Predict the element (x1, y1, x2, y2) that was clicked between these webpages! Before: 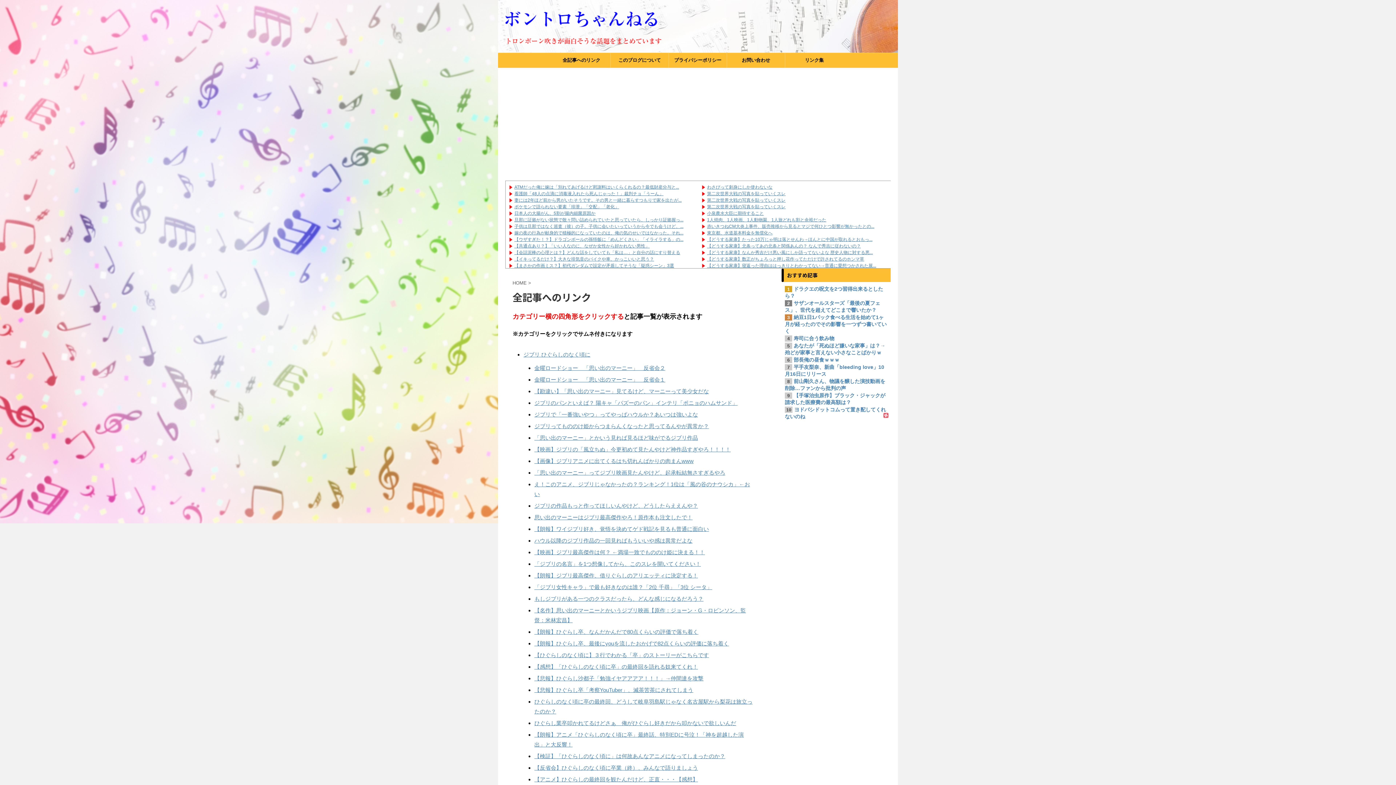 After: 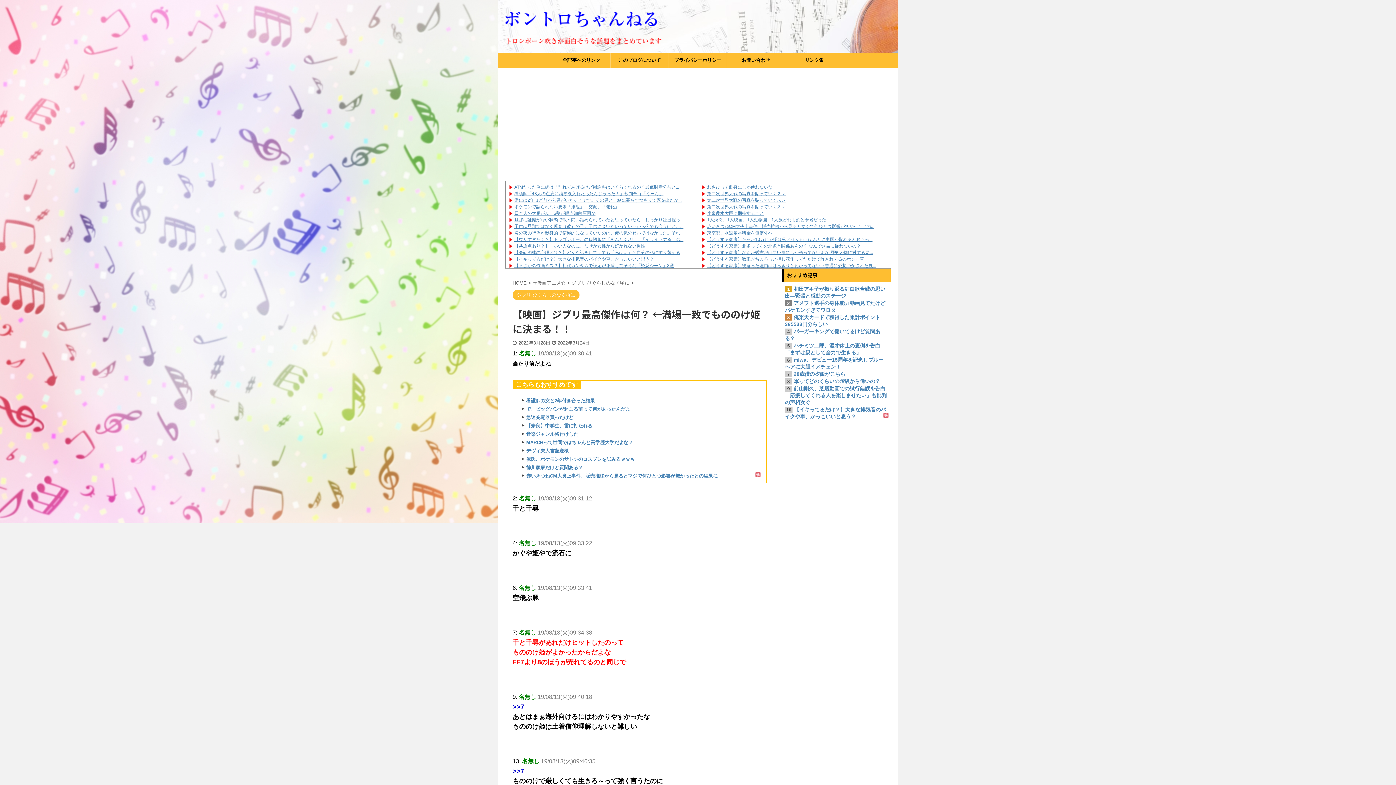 Action: bbox: (534, 549, 705, 555) label: 【映画】ジブリ最高傑作は何？ ←満場一致でもののけ姫に決まる！！